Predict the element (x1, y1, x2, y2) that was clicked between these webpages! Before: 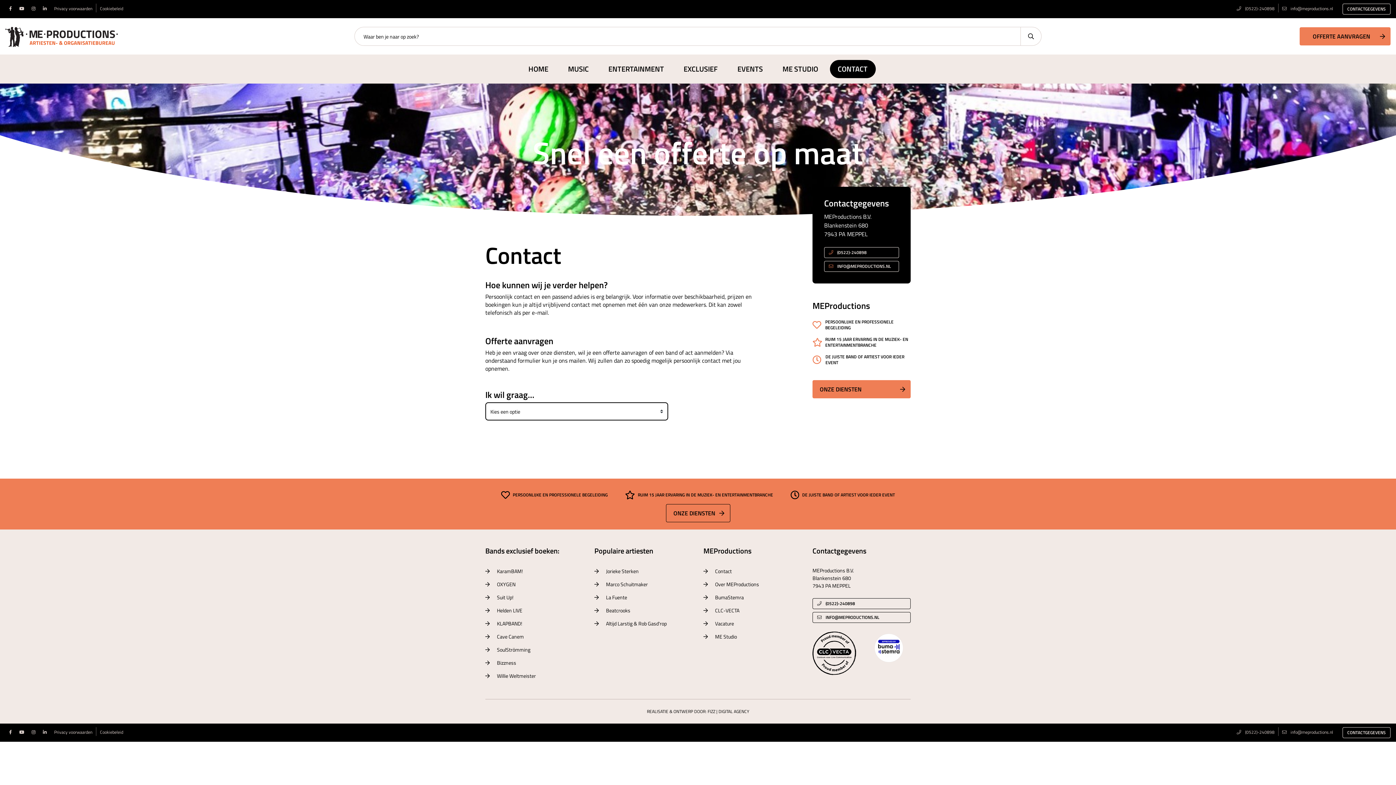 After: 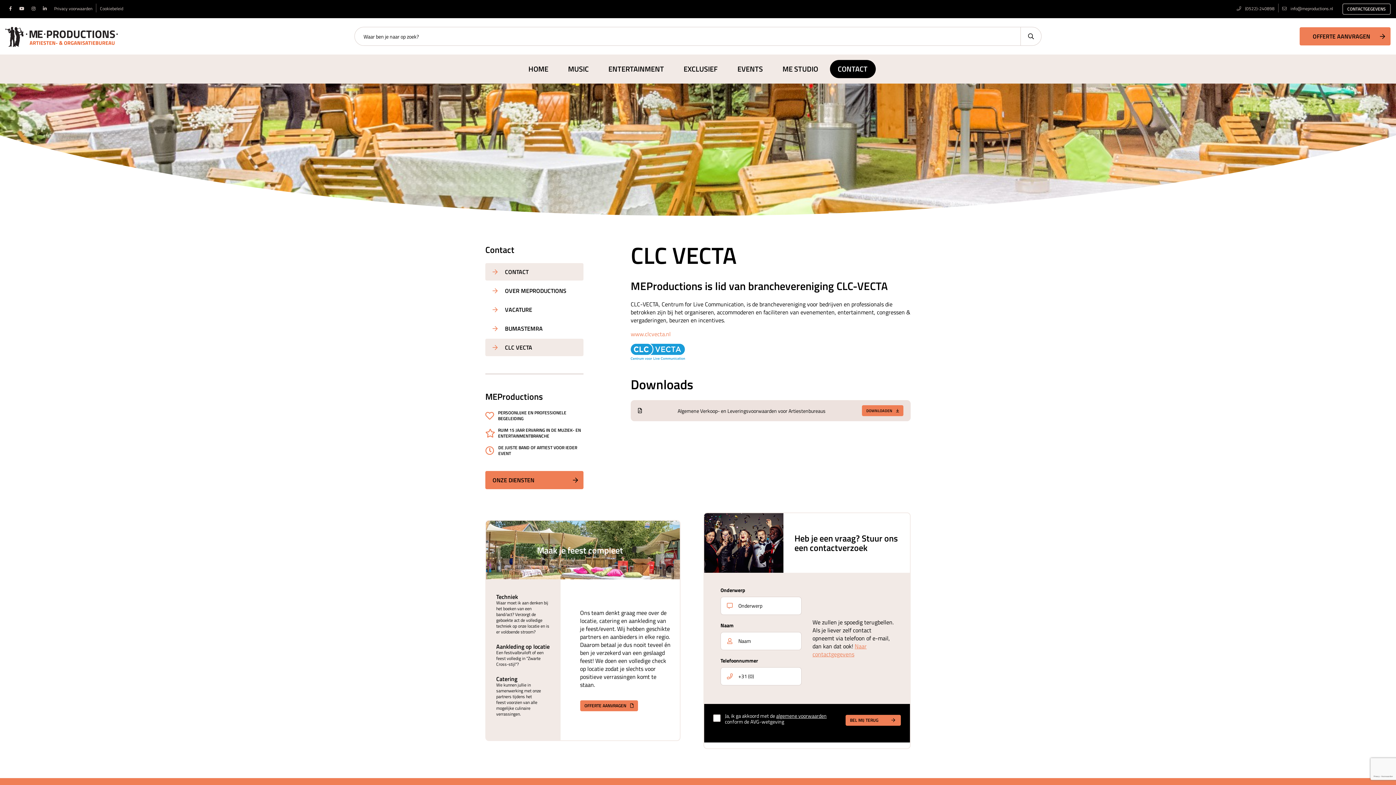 Action: bbox: (812, 648, 856, 657)